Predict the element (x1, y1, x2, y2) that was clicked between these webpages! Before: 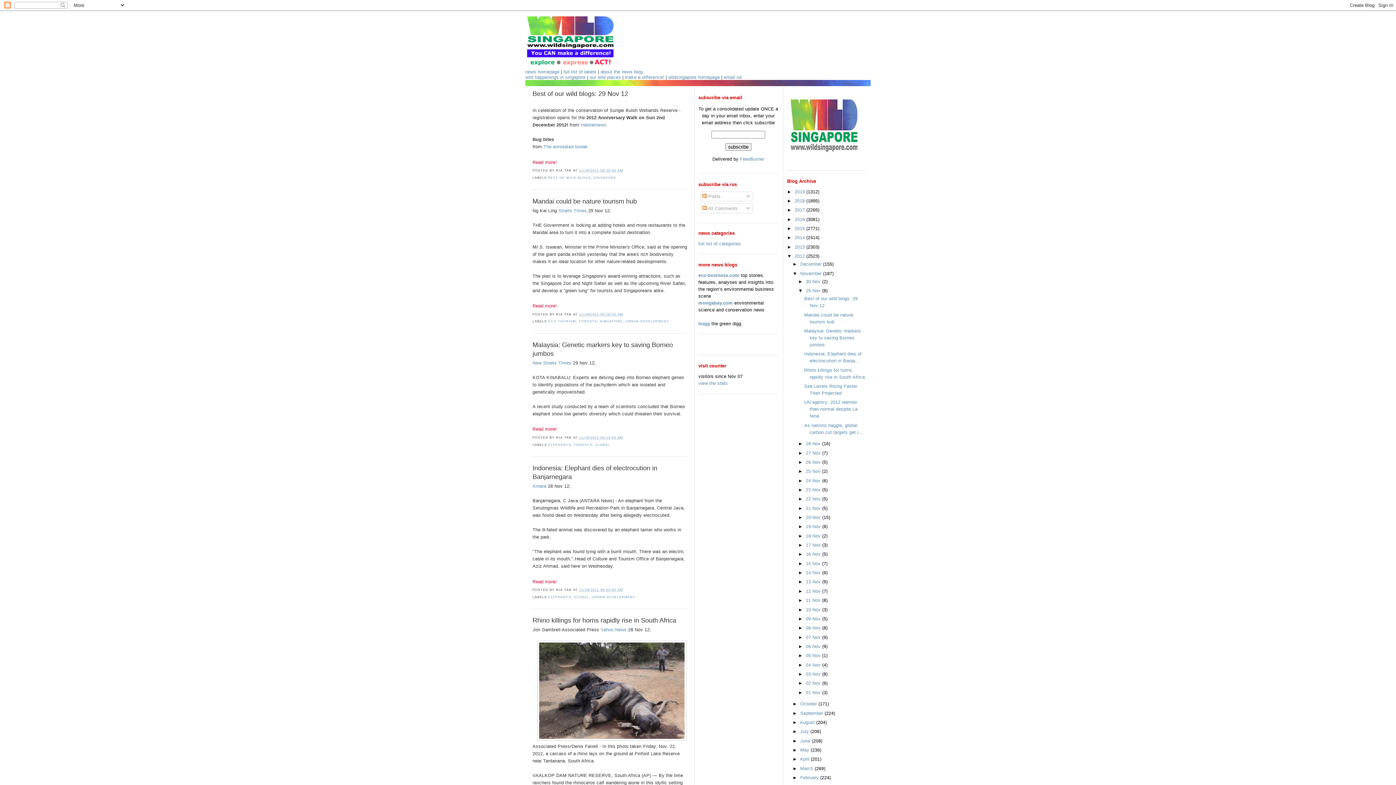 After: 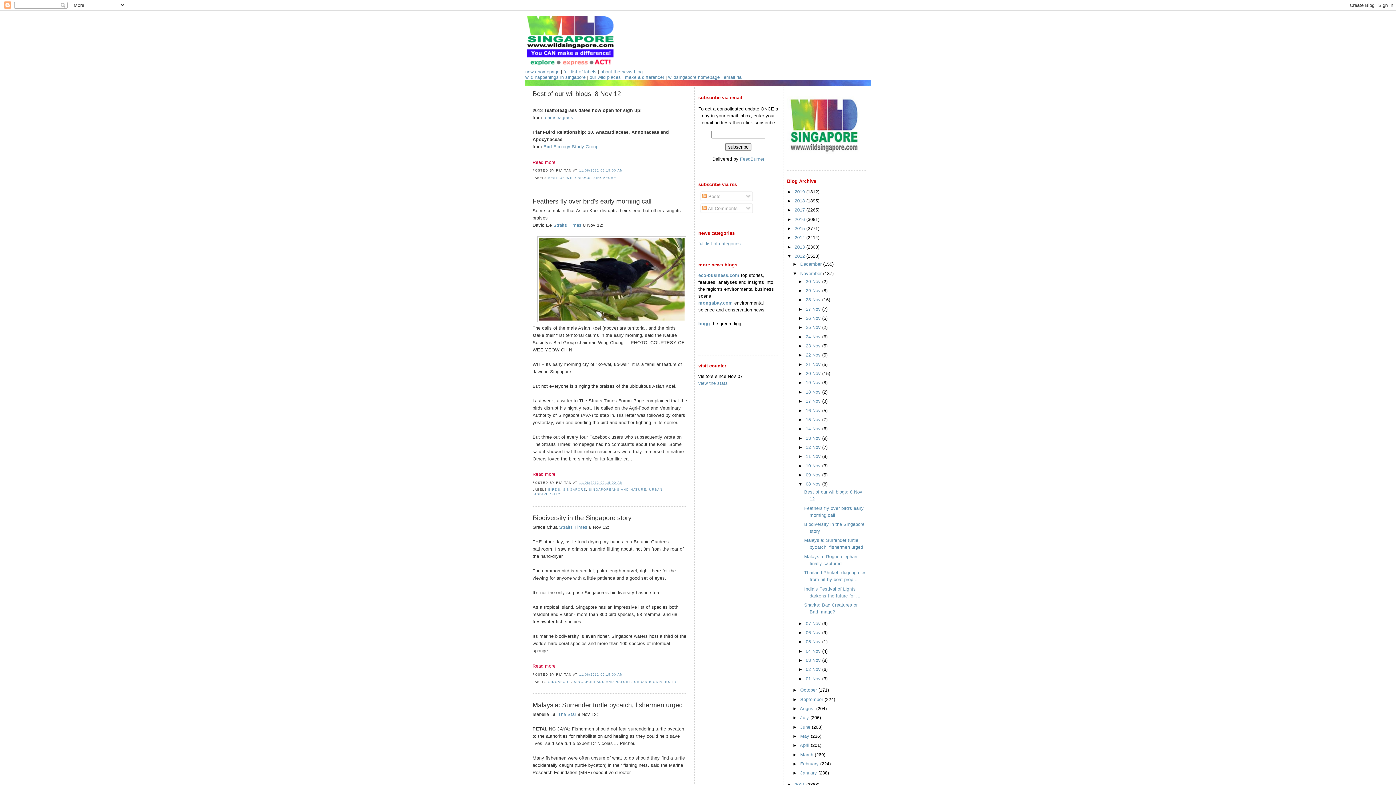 Action: label: 08 Nov  bbox: (806, 625, 822, 630)